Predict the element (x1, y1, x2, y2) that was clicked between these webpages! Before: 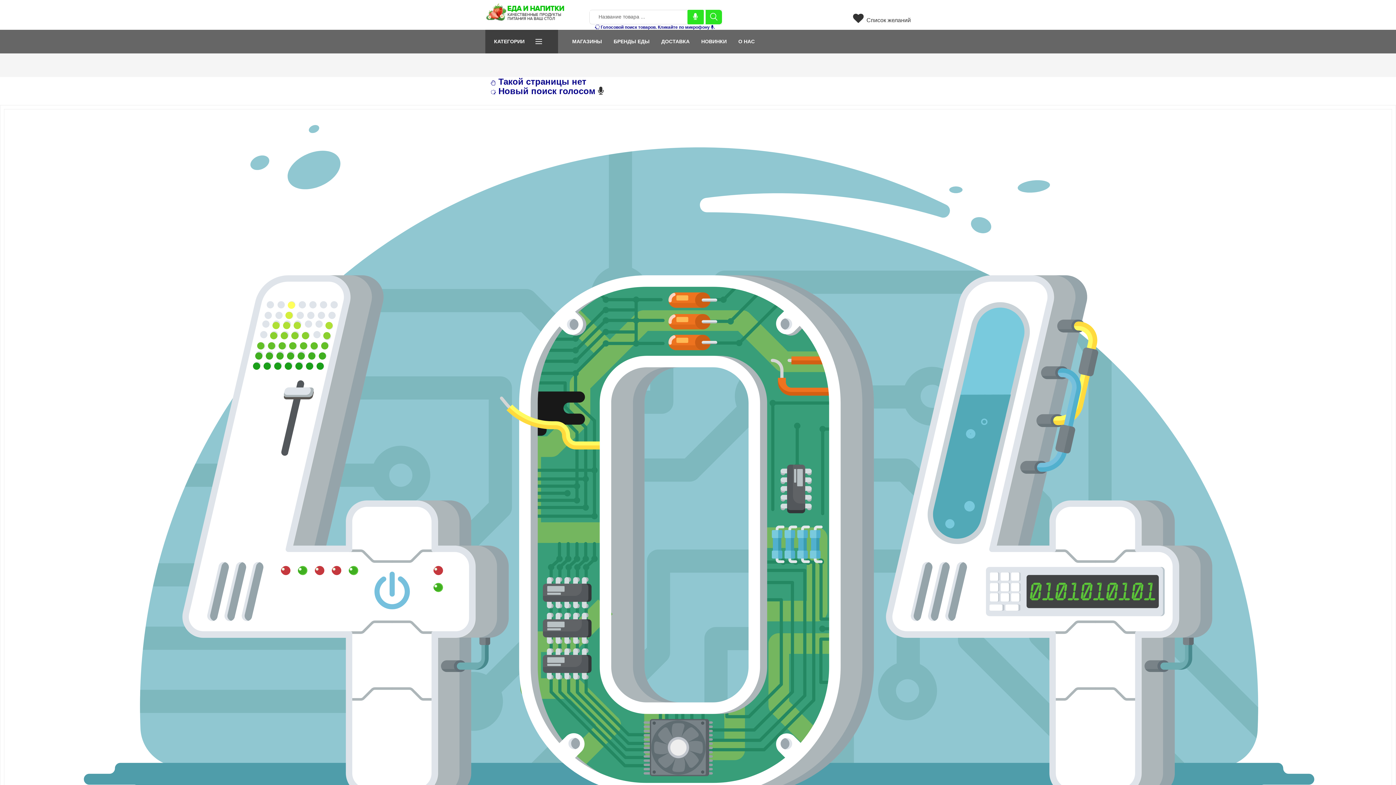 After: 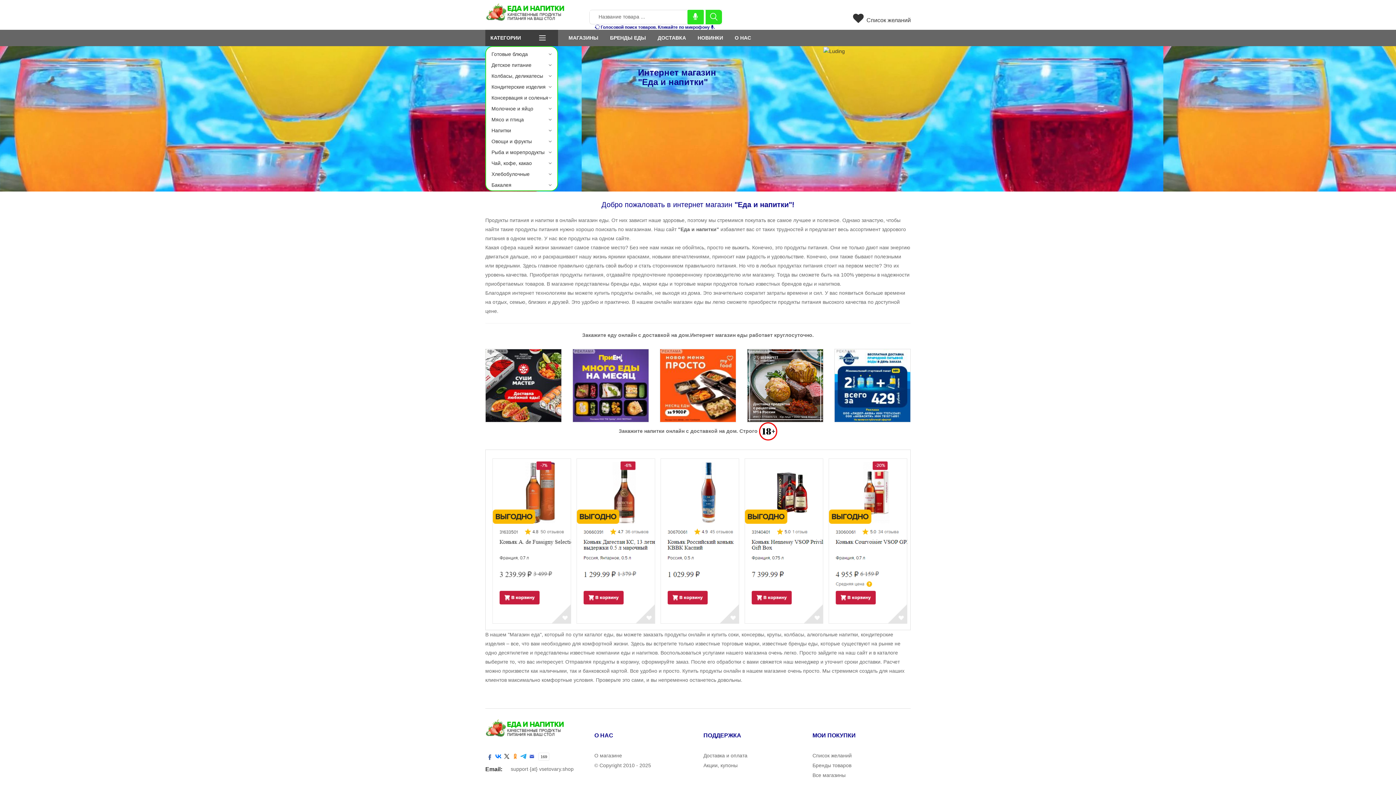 Action: bbox: (485, 7, 565, 16)